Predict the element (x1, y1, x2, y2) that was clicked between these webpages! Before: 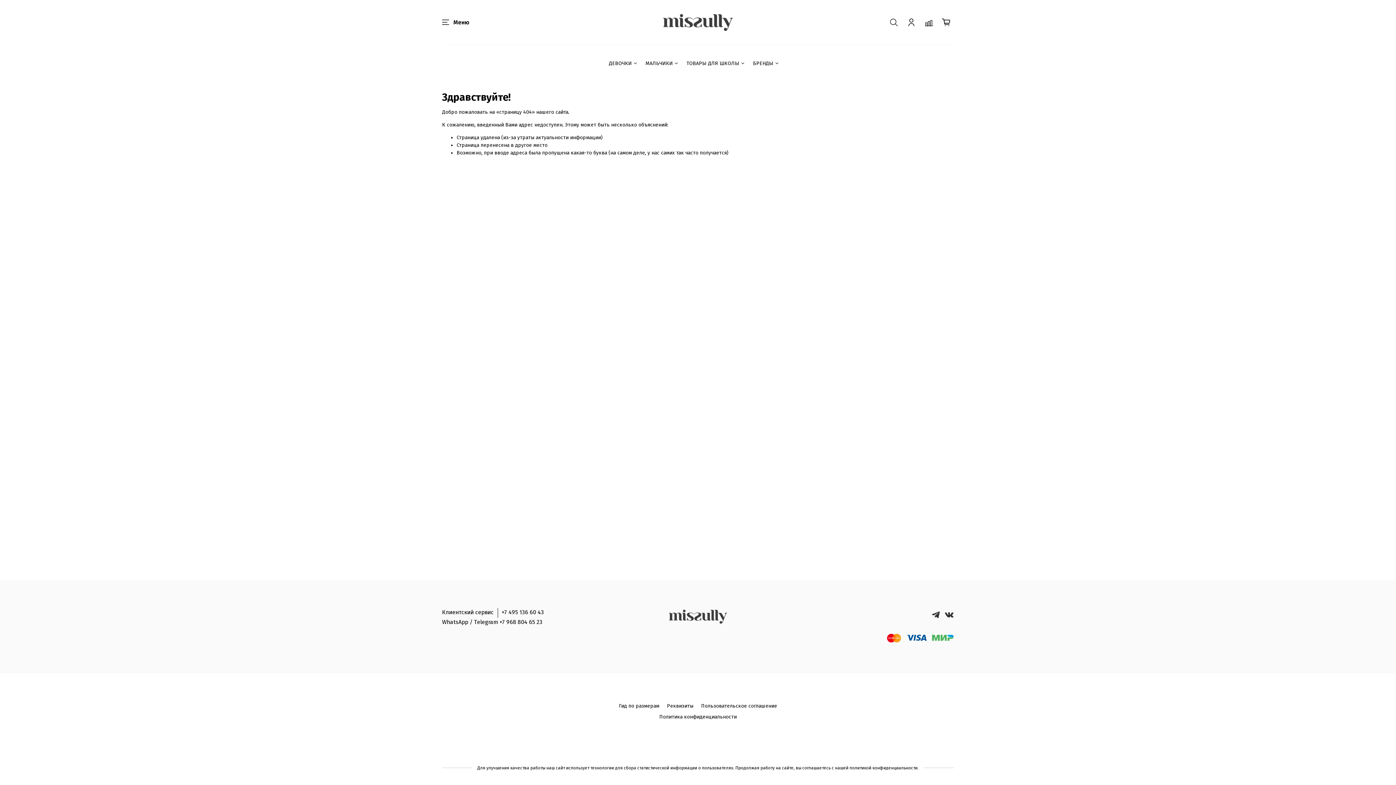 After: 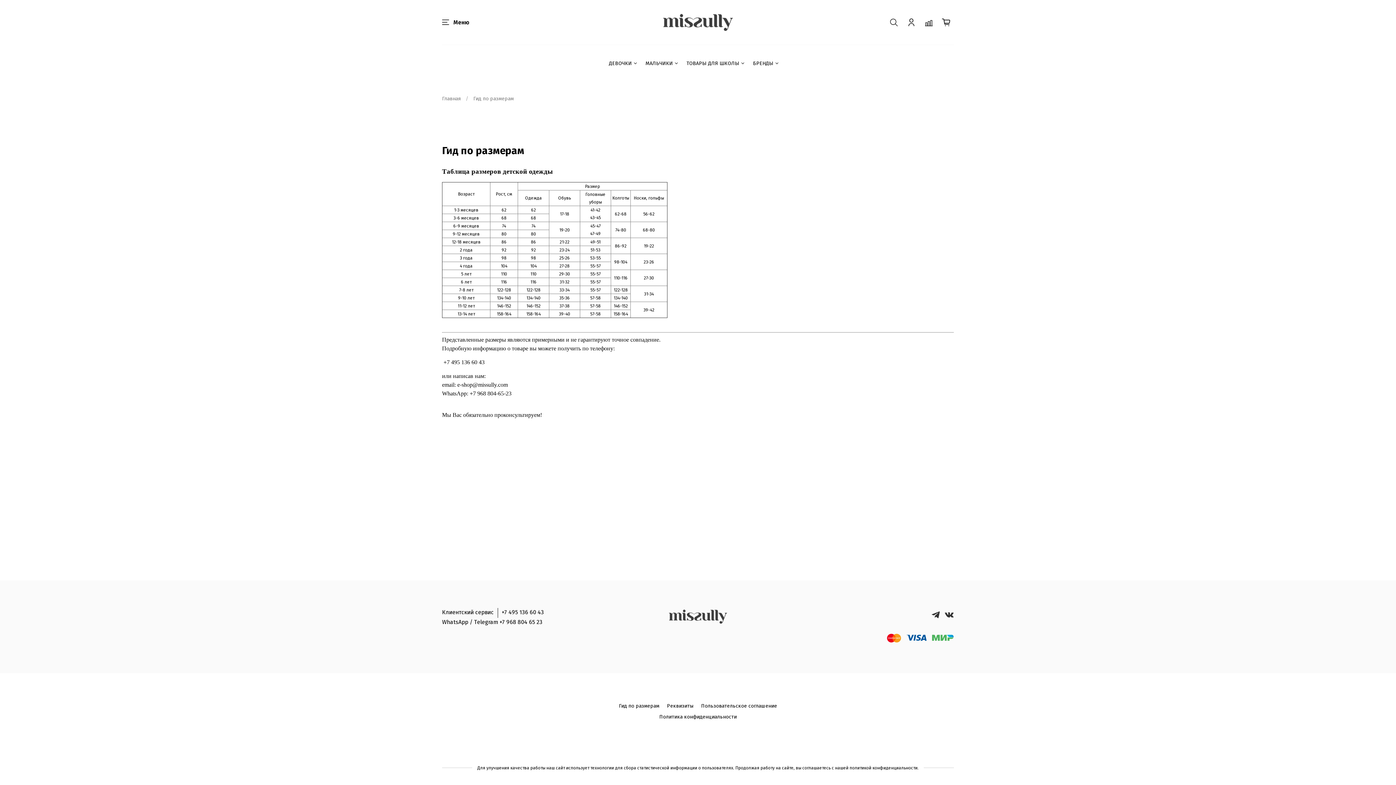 Action: label: Гид по размерам bbox: (619, 703, 659, 709)